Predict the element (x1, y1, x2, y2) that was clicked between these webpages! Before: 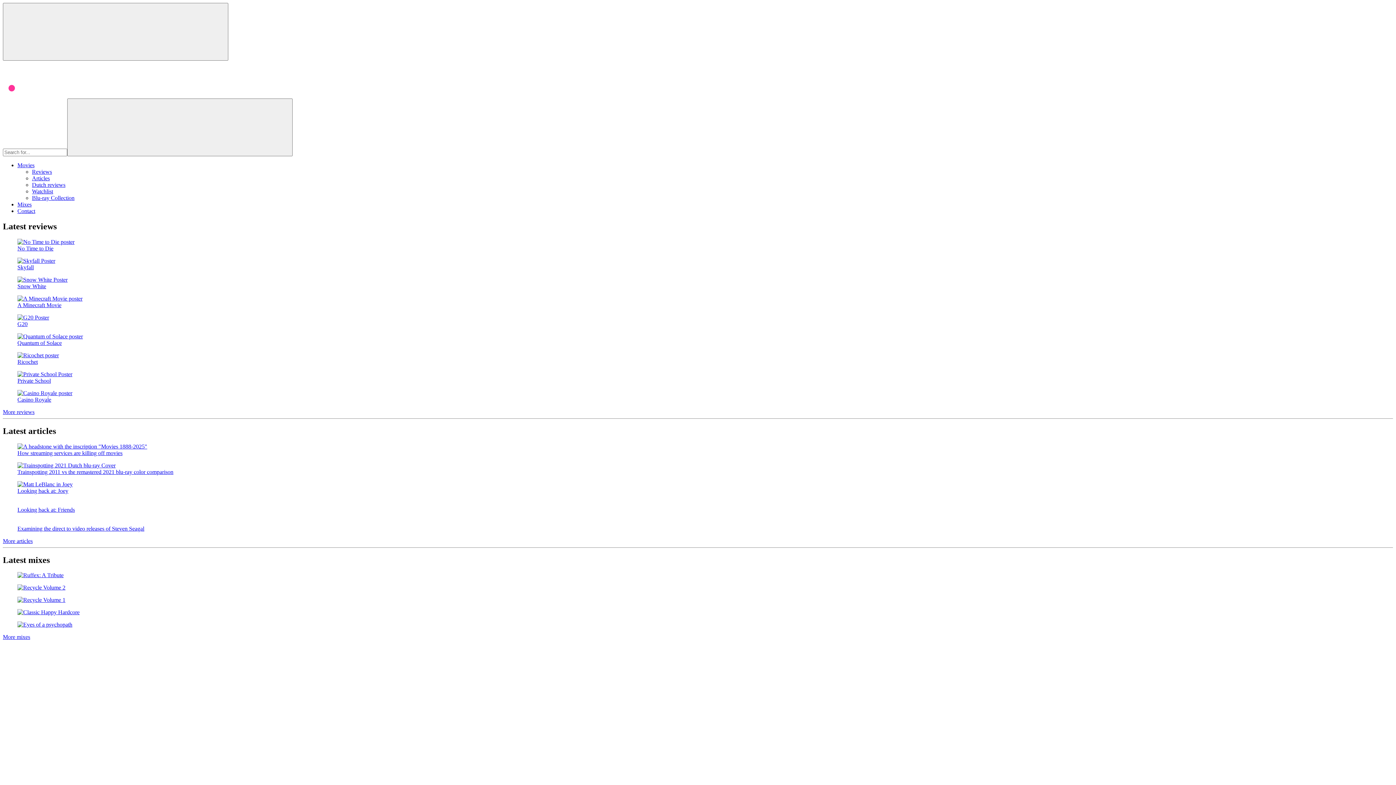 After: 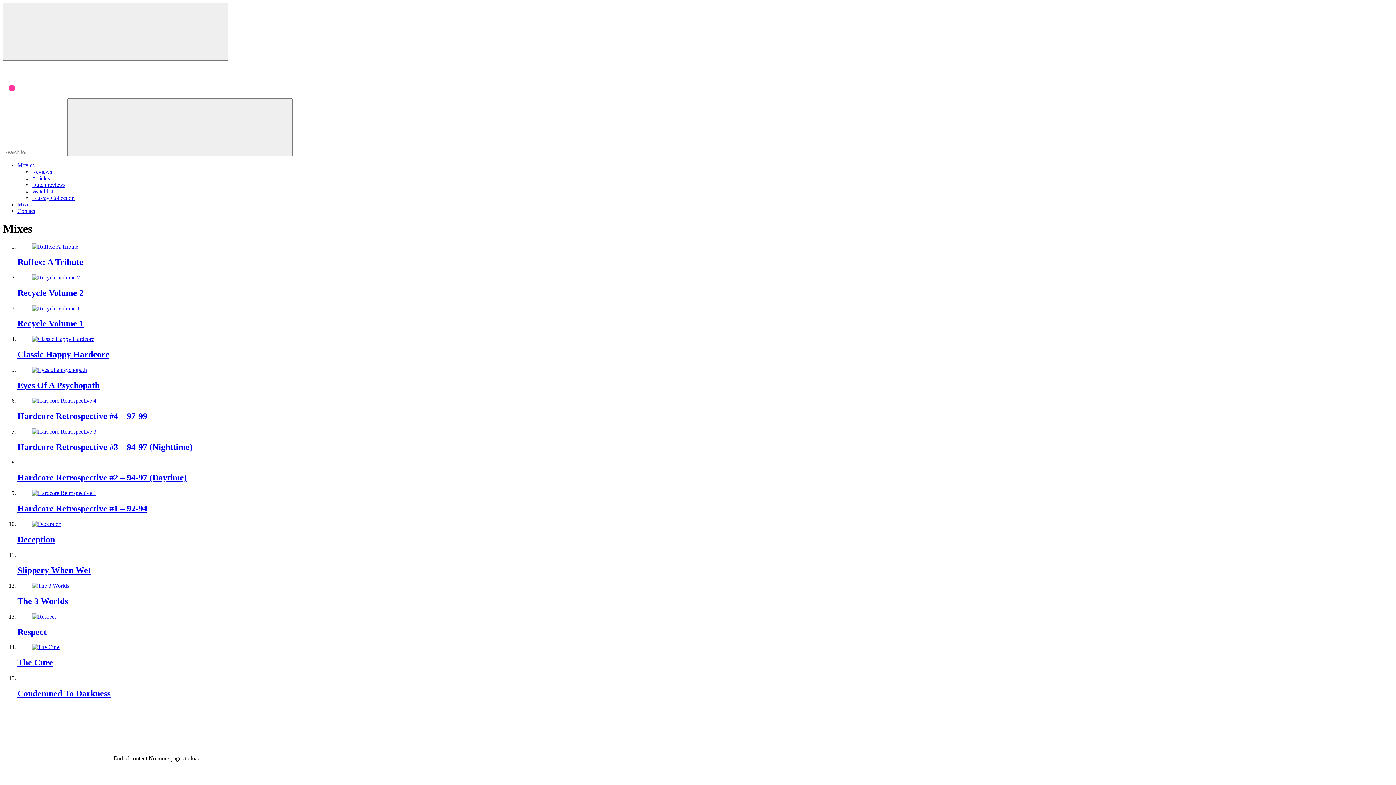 Action: label: Mixes bbox: (17, 201, 31, 207)